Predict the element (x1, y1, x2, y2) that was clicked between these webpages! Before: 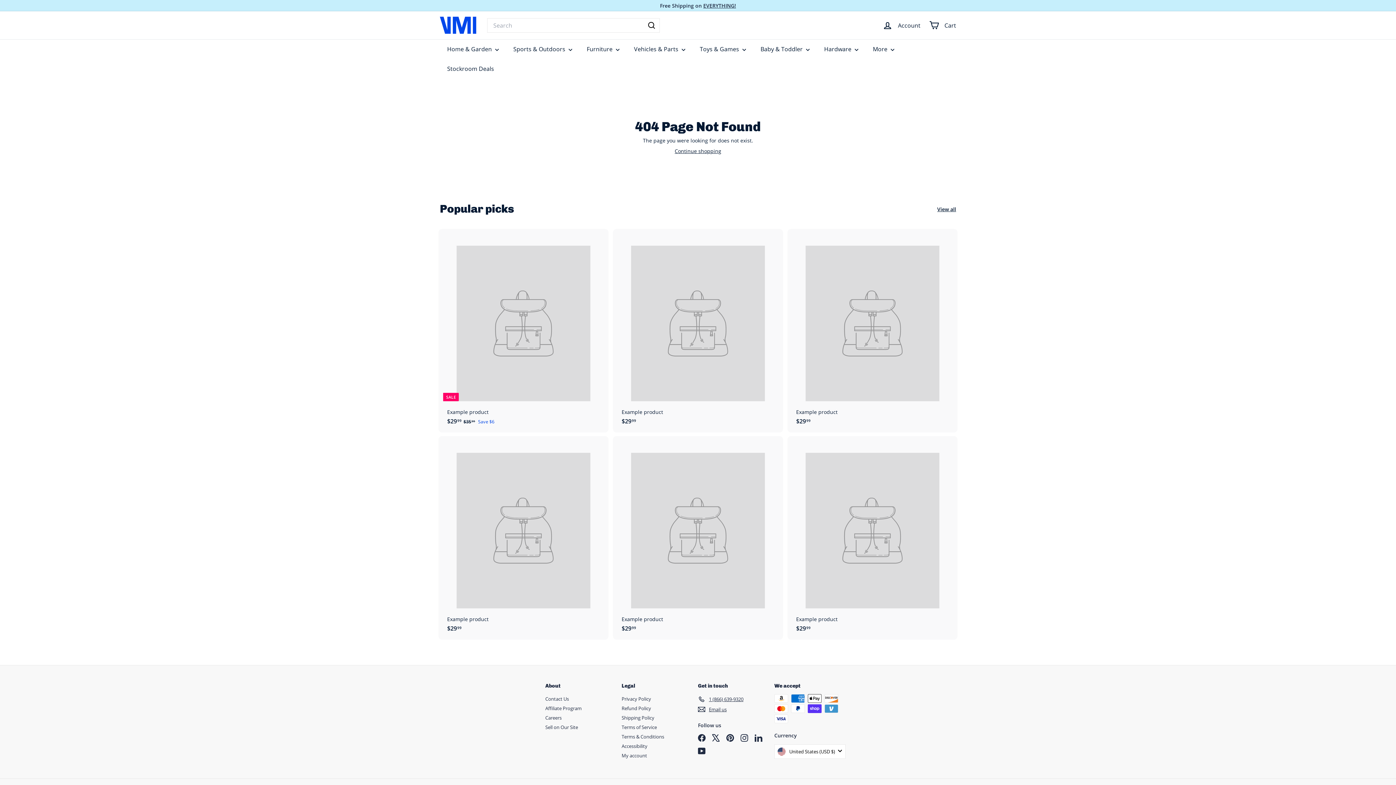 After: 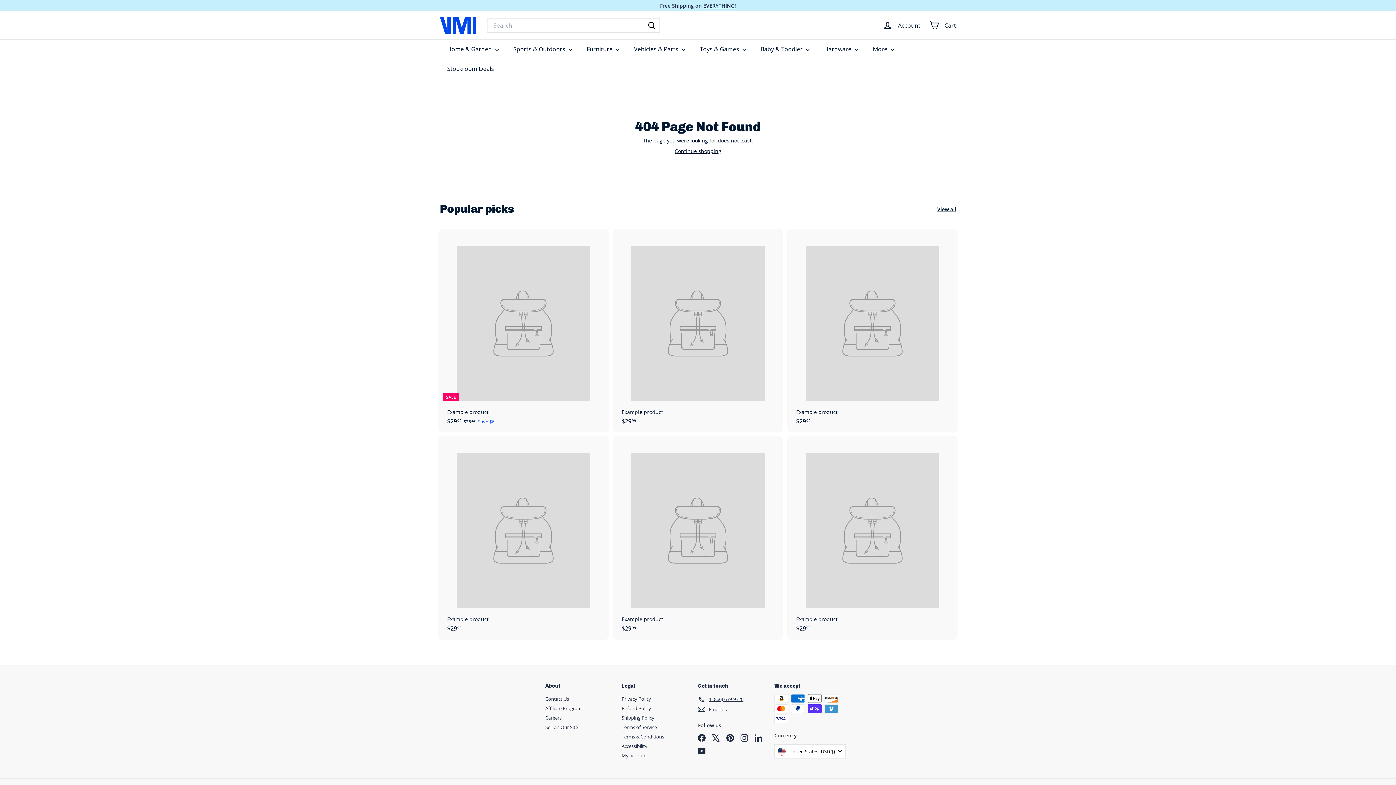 Action: bbox: (698, 747, 705, 755) label: YouTube